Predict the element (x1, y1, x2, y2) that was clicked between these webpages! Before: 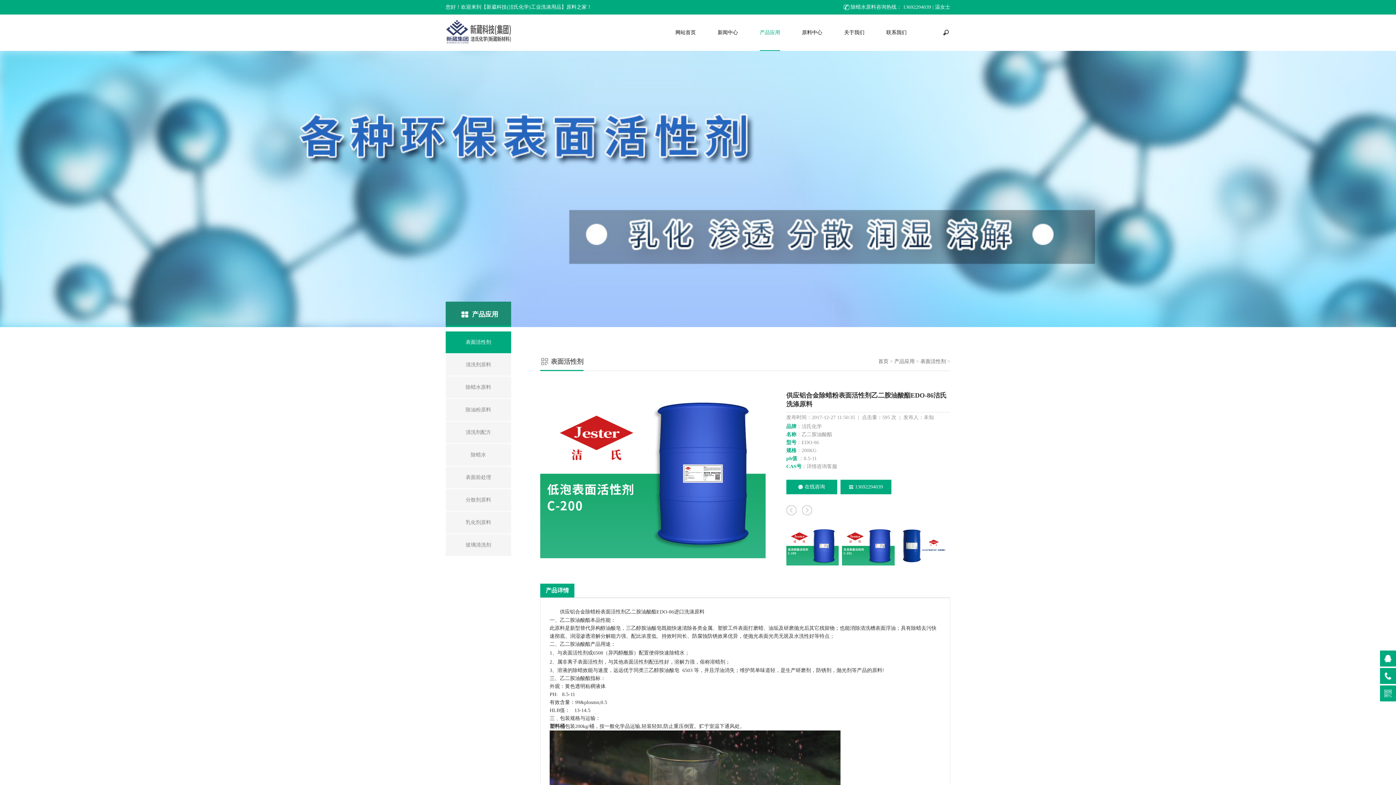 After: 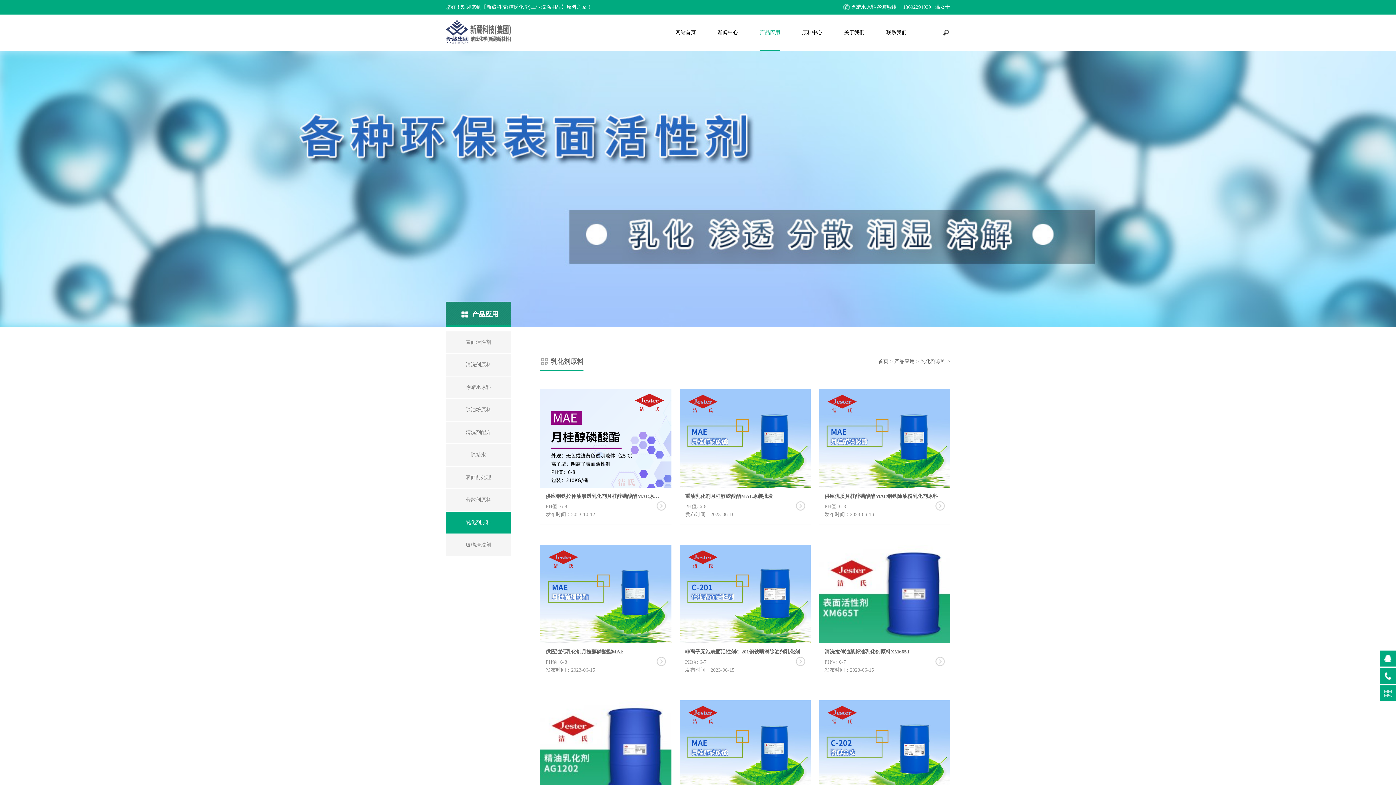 Action: bbox: (445, 512, 511, 533) label: 乳化剂原料